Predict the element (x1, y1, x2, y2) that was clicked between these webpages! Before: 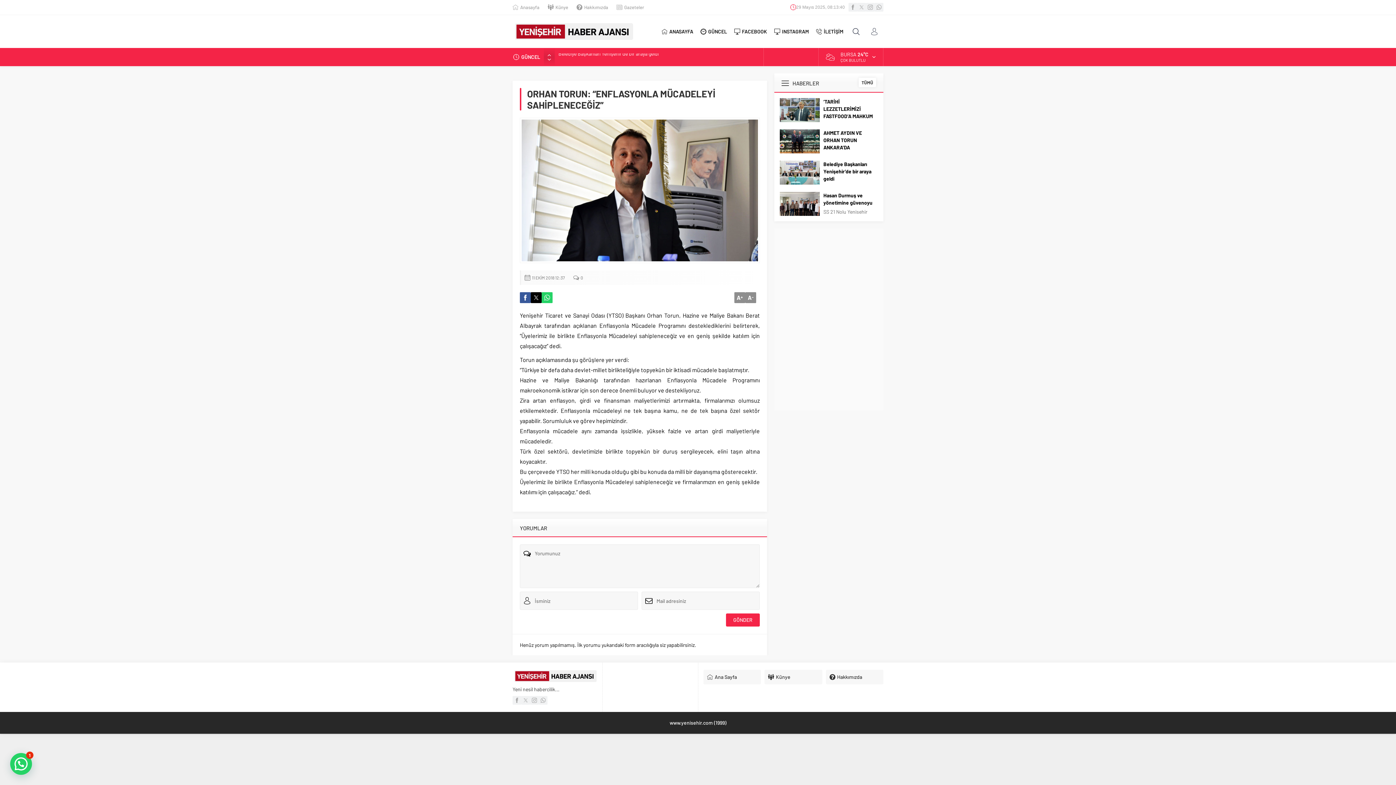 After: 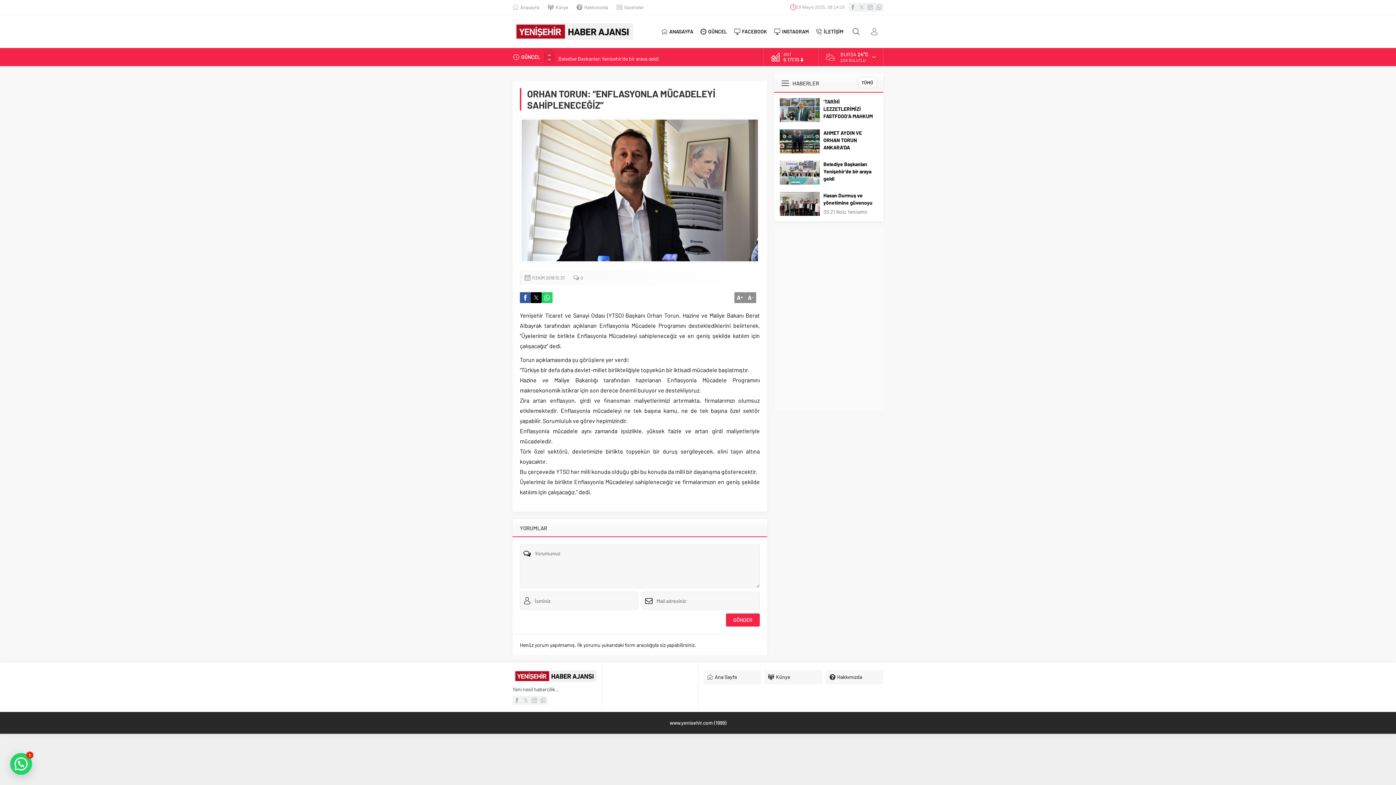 Action: bbox: (541, 292, 552, 303)